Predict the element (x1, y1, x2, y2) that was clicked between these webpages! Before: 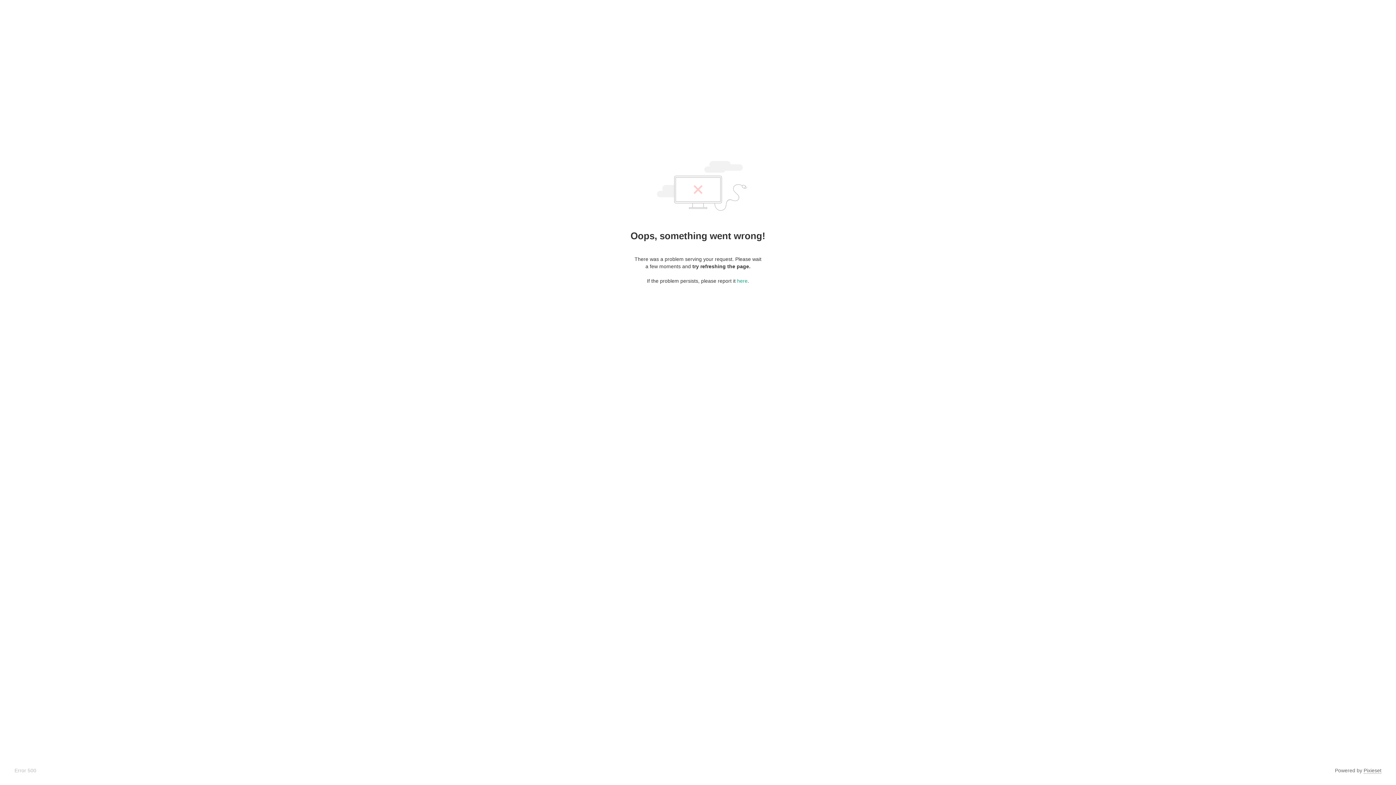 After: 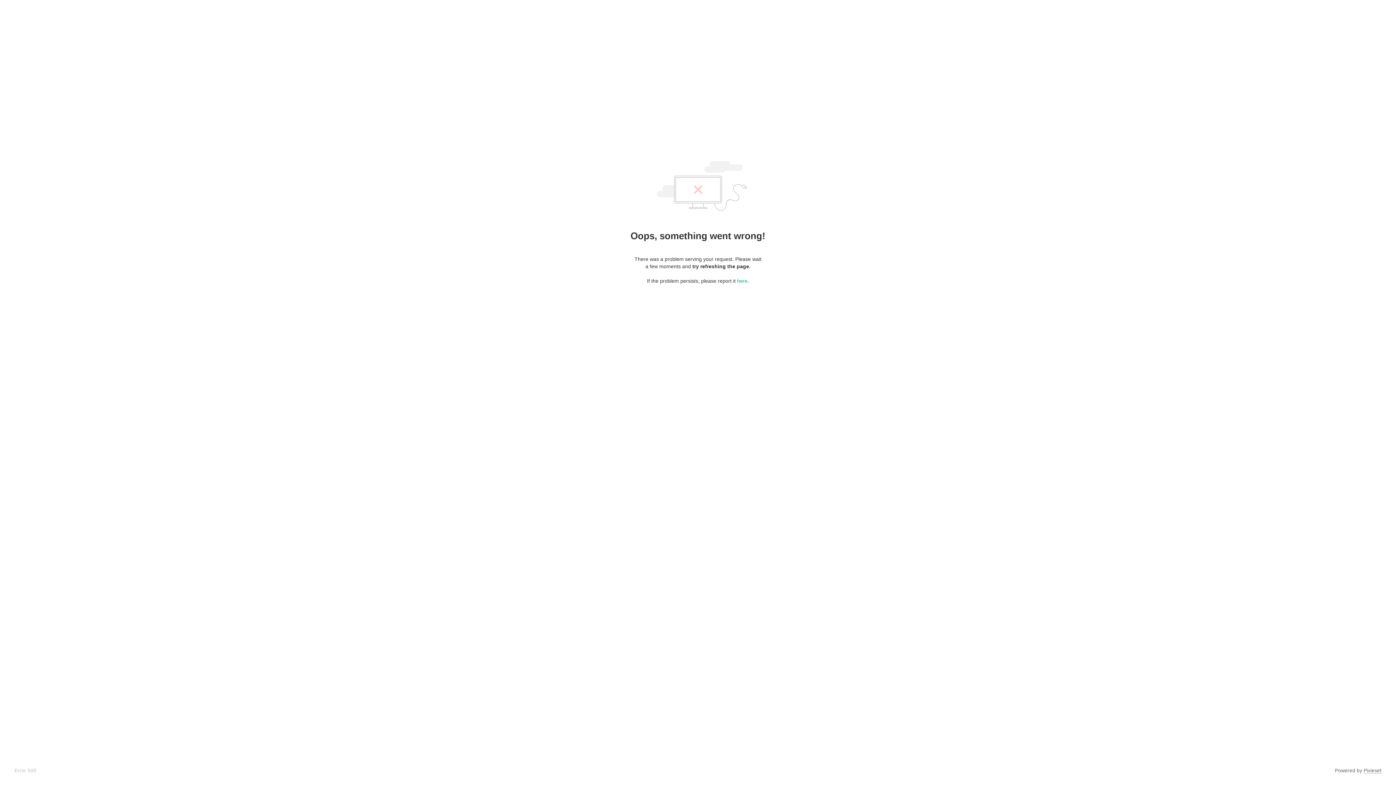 Action: bbox: (1364, 768, 1381, 774) label: Pixieset